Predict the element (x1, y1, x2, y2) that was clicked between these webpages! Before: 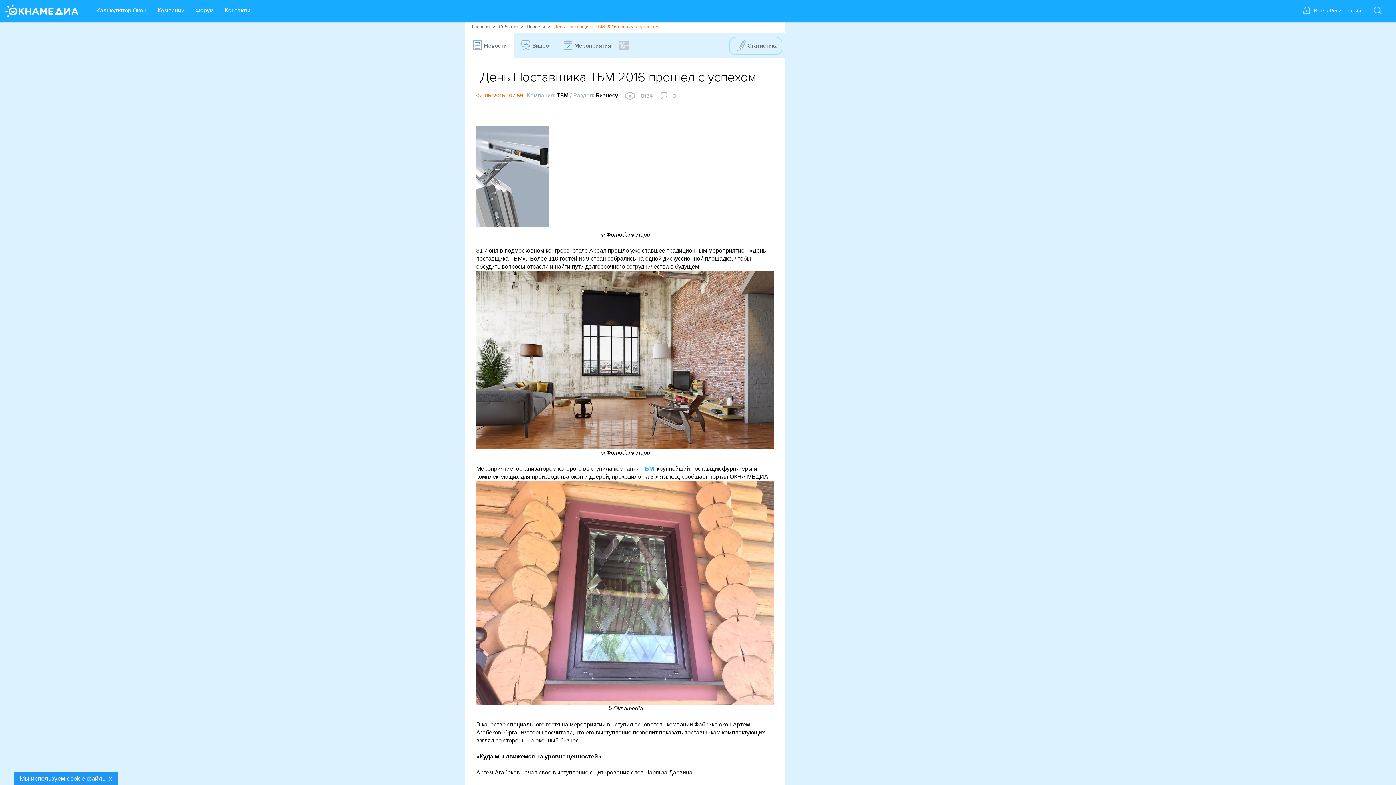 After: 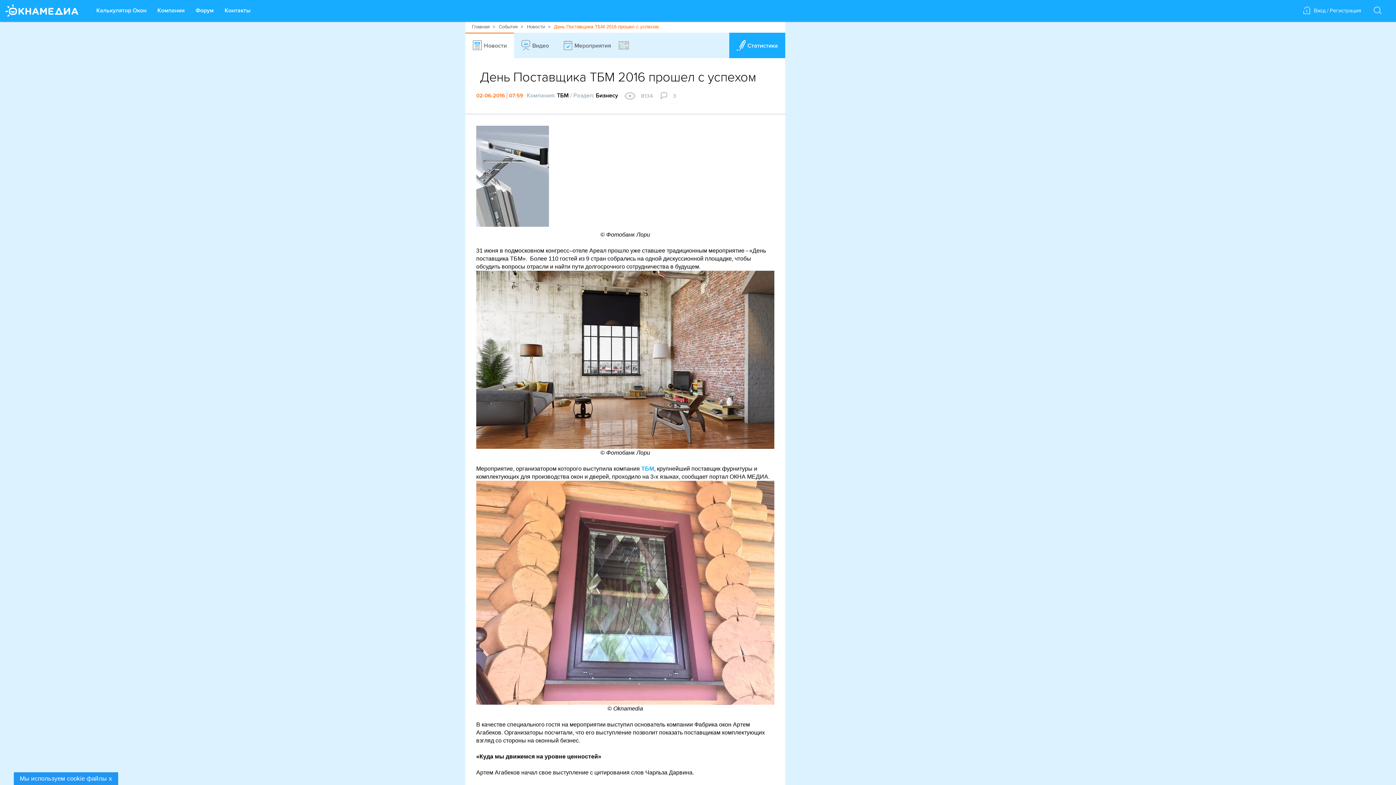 Action: bbox: (729, 32, 785, 58) label: Статистика